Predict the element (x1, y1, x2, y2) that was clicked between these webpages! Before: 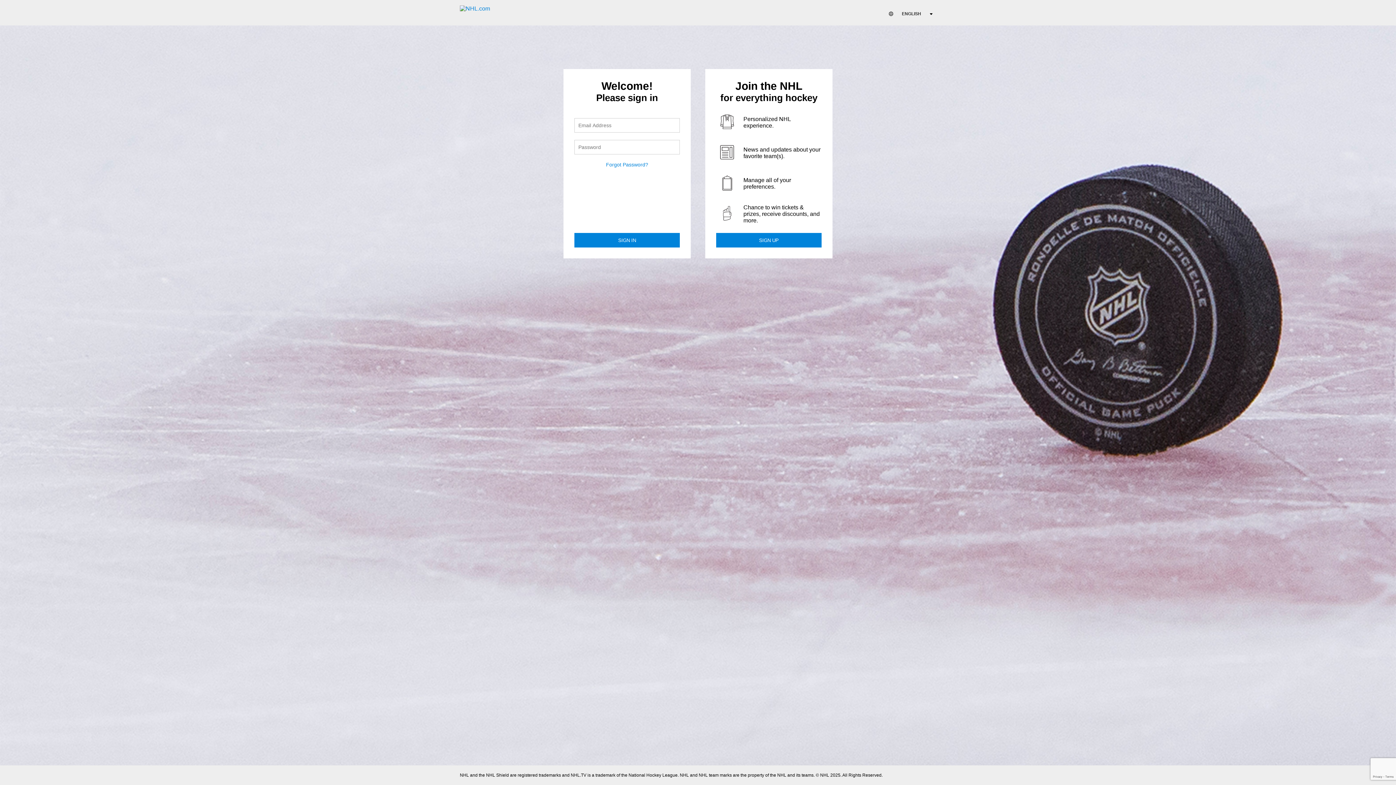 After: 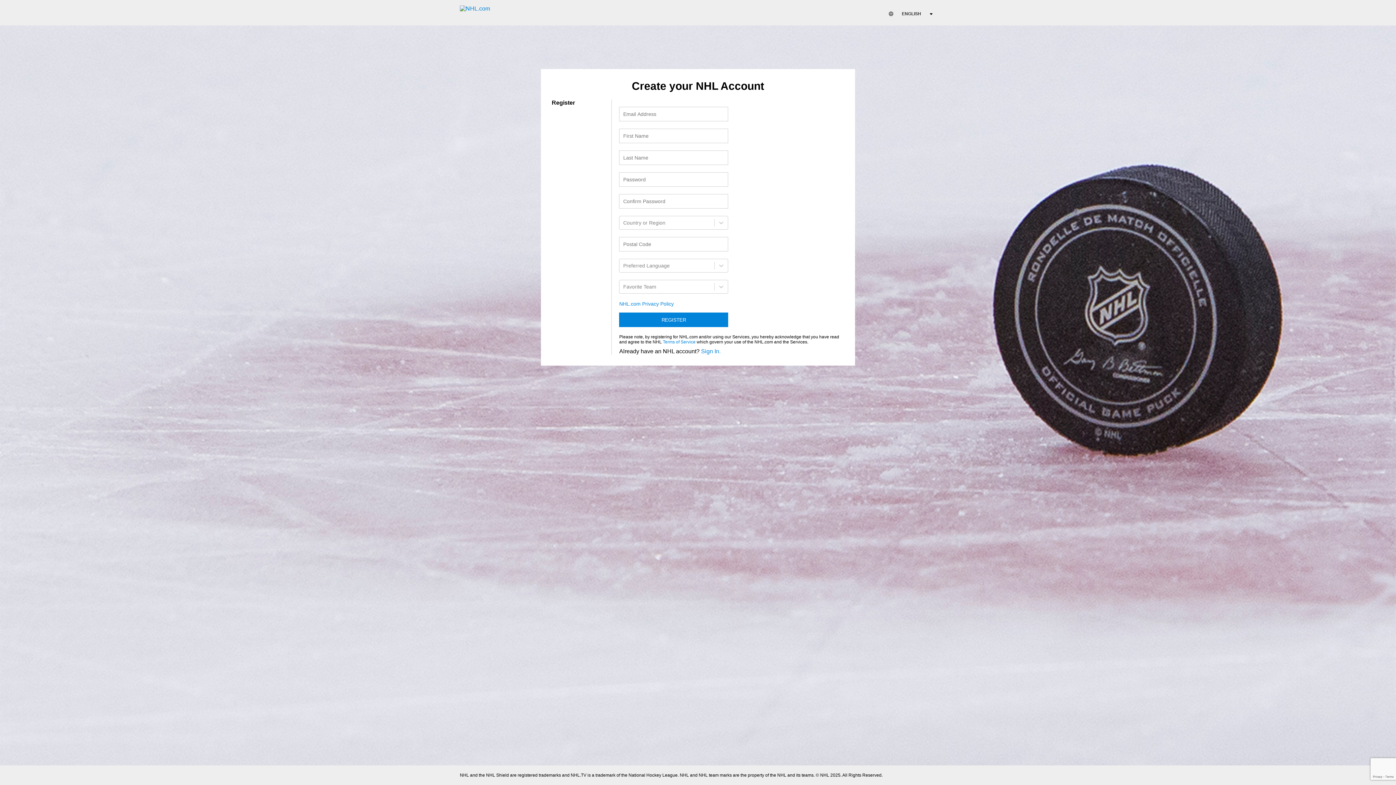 Action: bbox: (716, 233, 821, 247) label: SIGN UP